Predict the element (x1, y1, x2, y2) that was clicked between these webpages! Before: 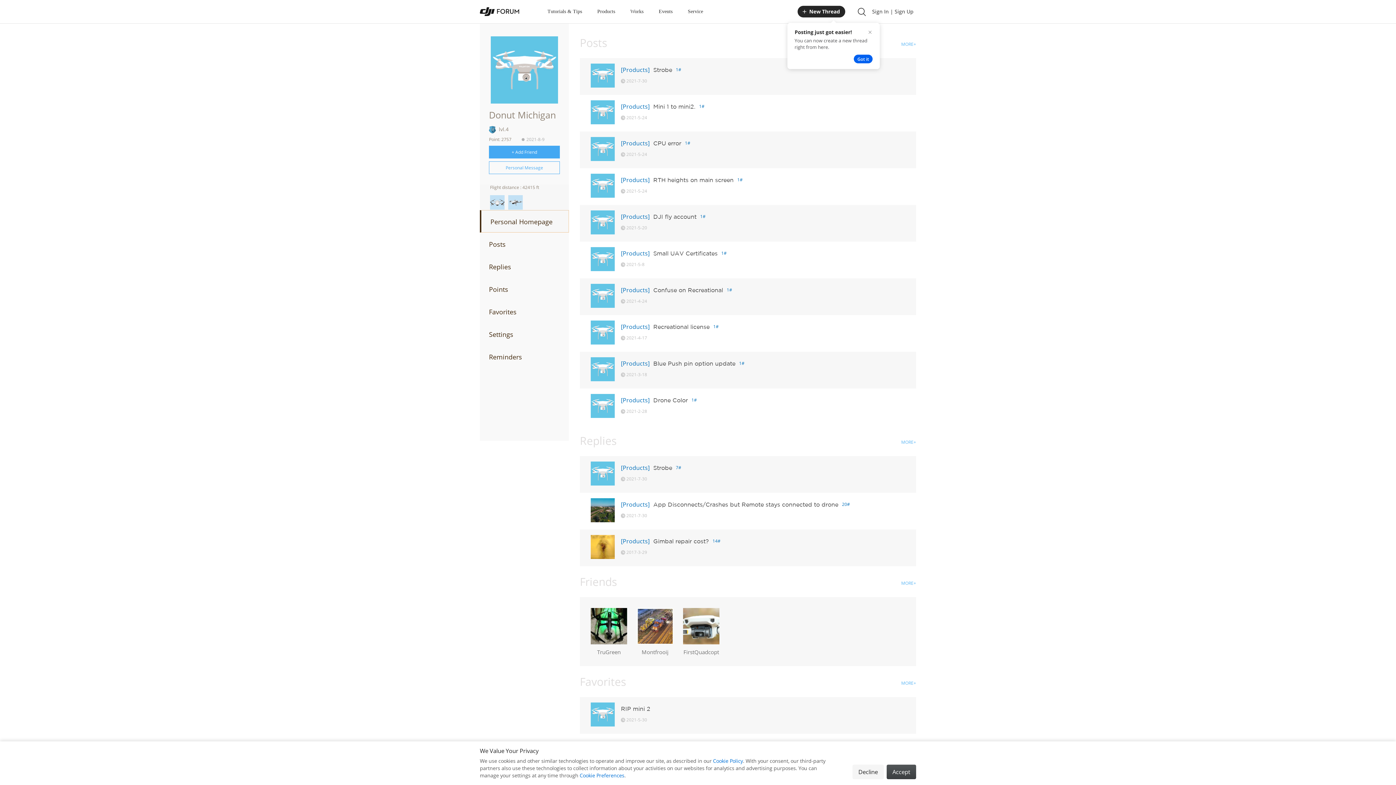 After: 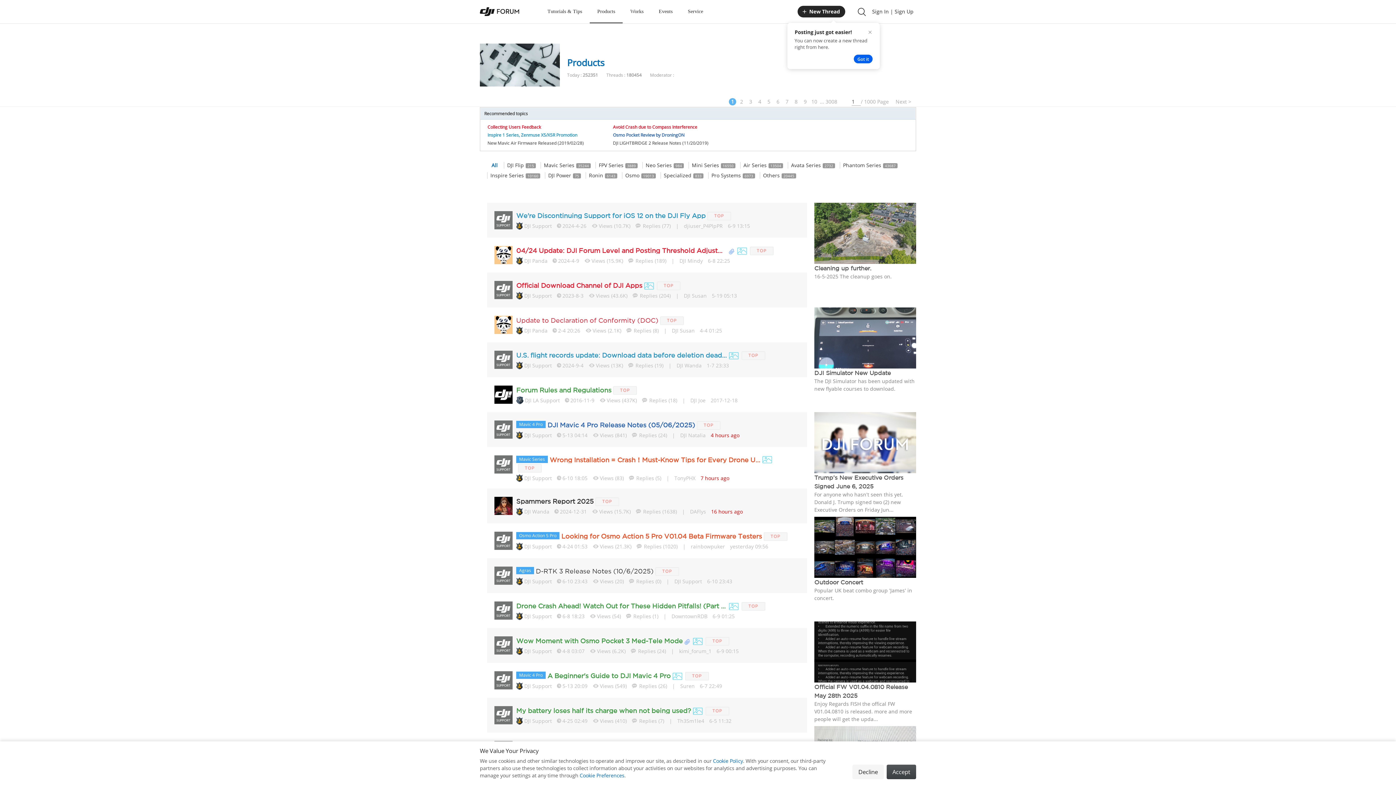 Action: bbox: (621, 359, 649, 368) label: [Products]